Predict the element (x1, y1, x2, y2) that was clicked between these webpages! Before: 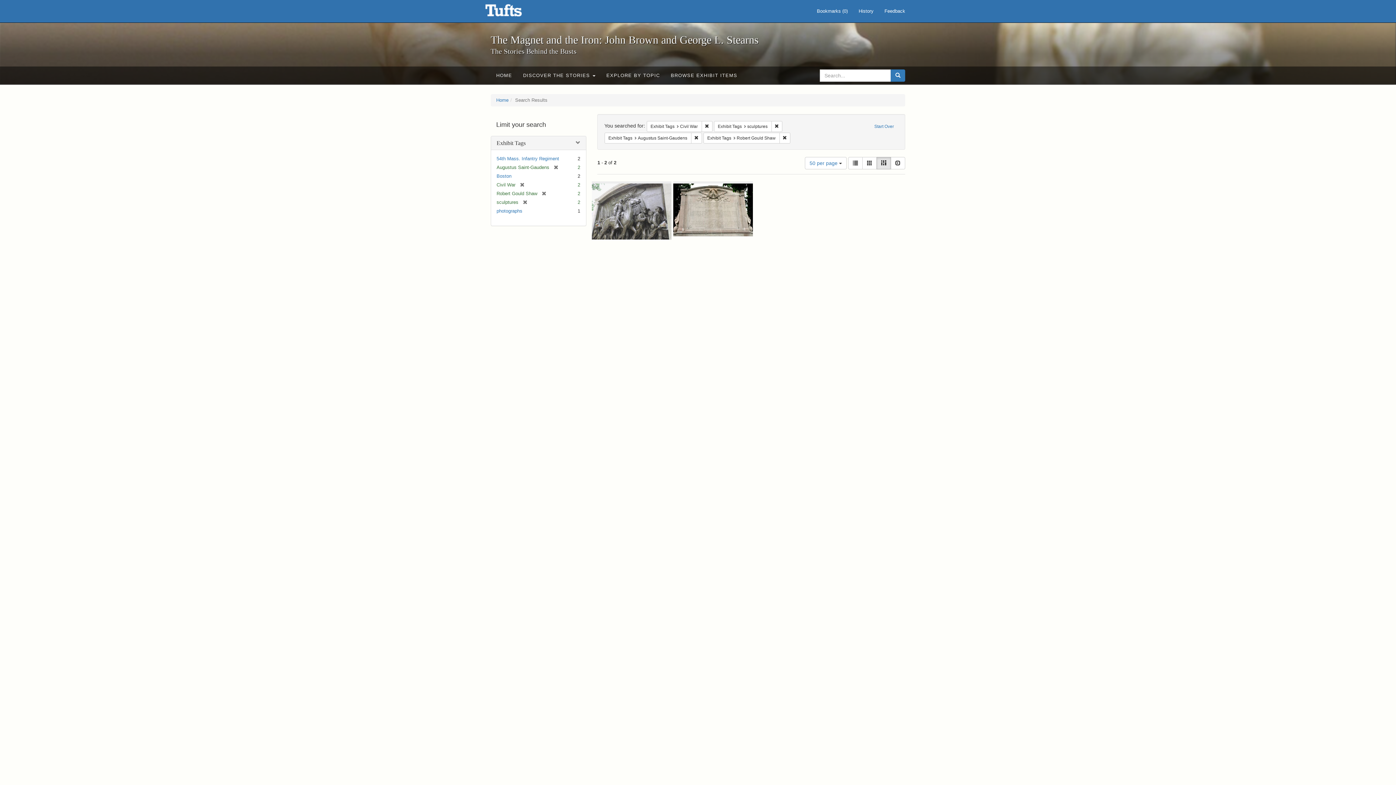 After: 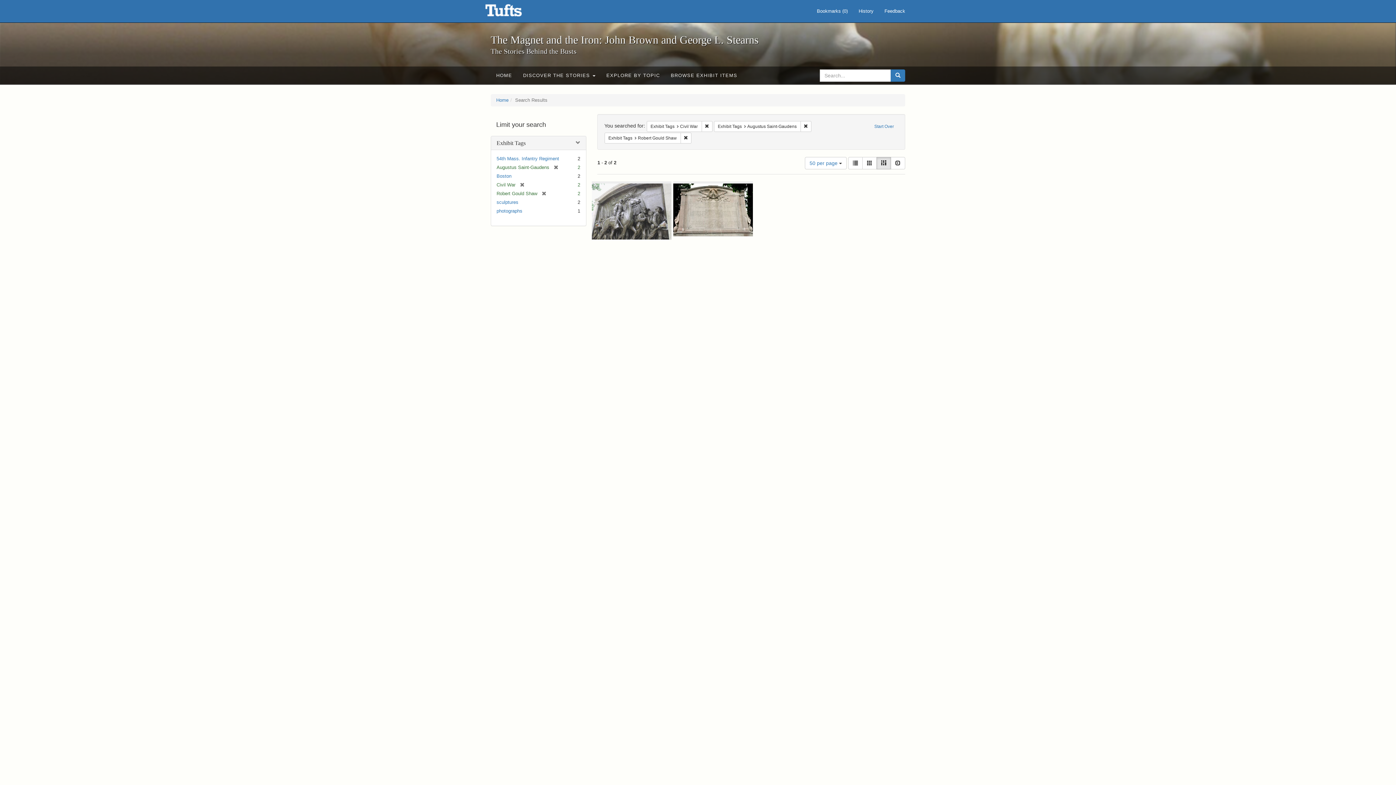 Action: bbox: (518, 199, 527, 205) label: [remove]